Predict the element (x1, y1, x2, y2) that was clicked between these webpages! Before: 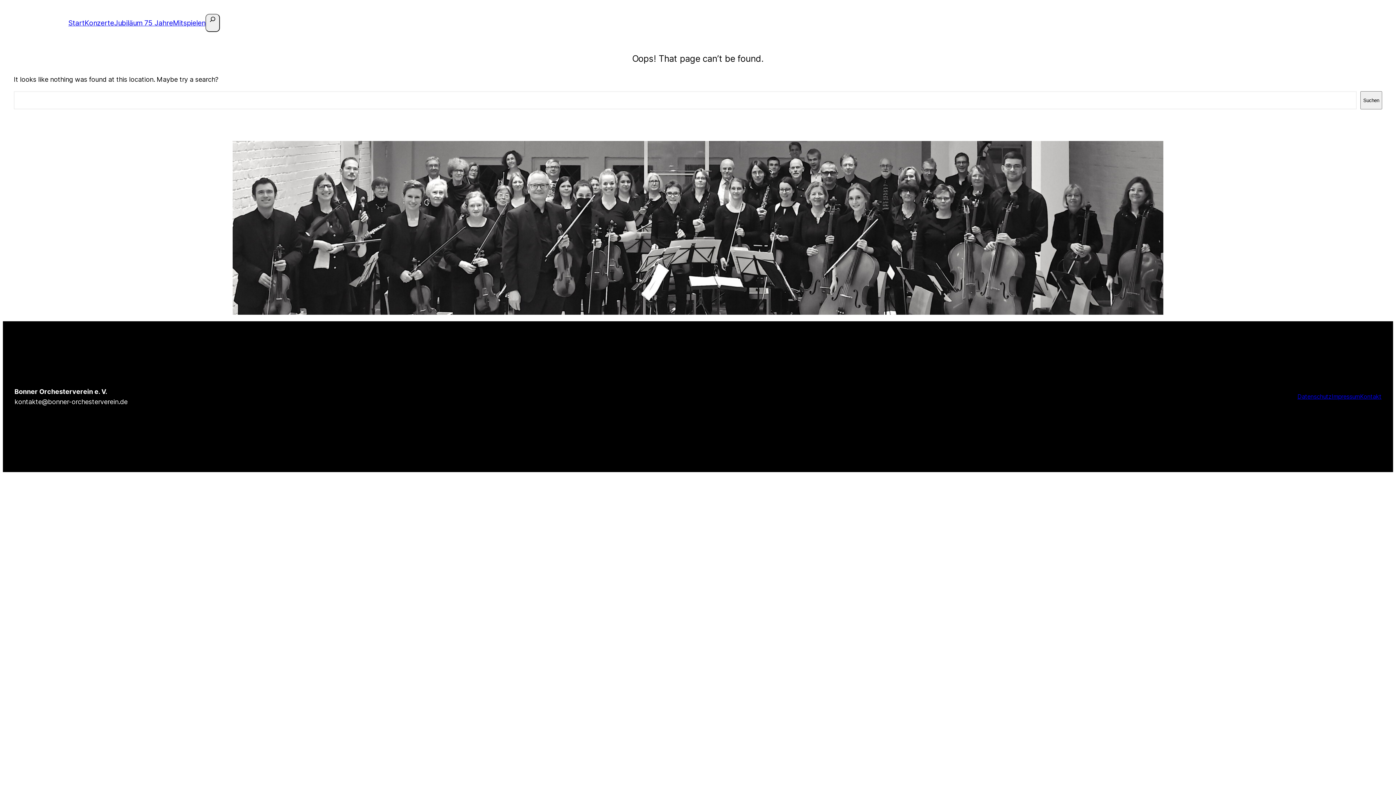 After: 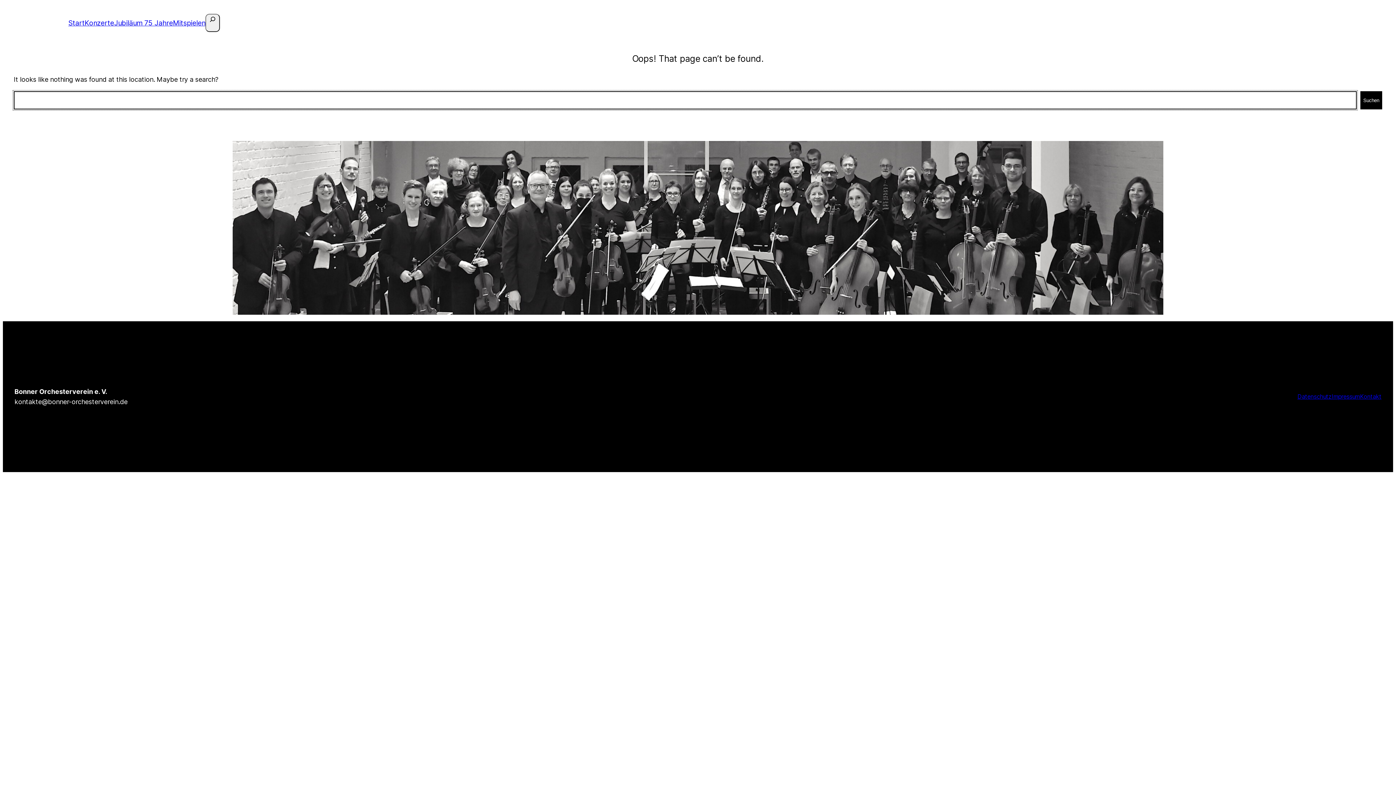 Action: bbox: (1360, 91, 1382, 109) label: Suchen